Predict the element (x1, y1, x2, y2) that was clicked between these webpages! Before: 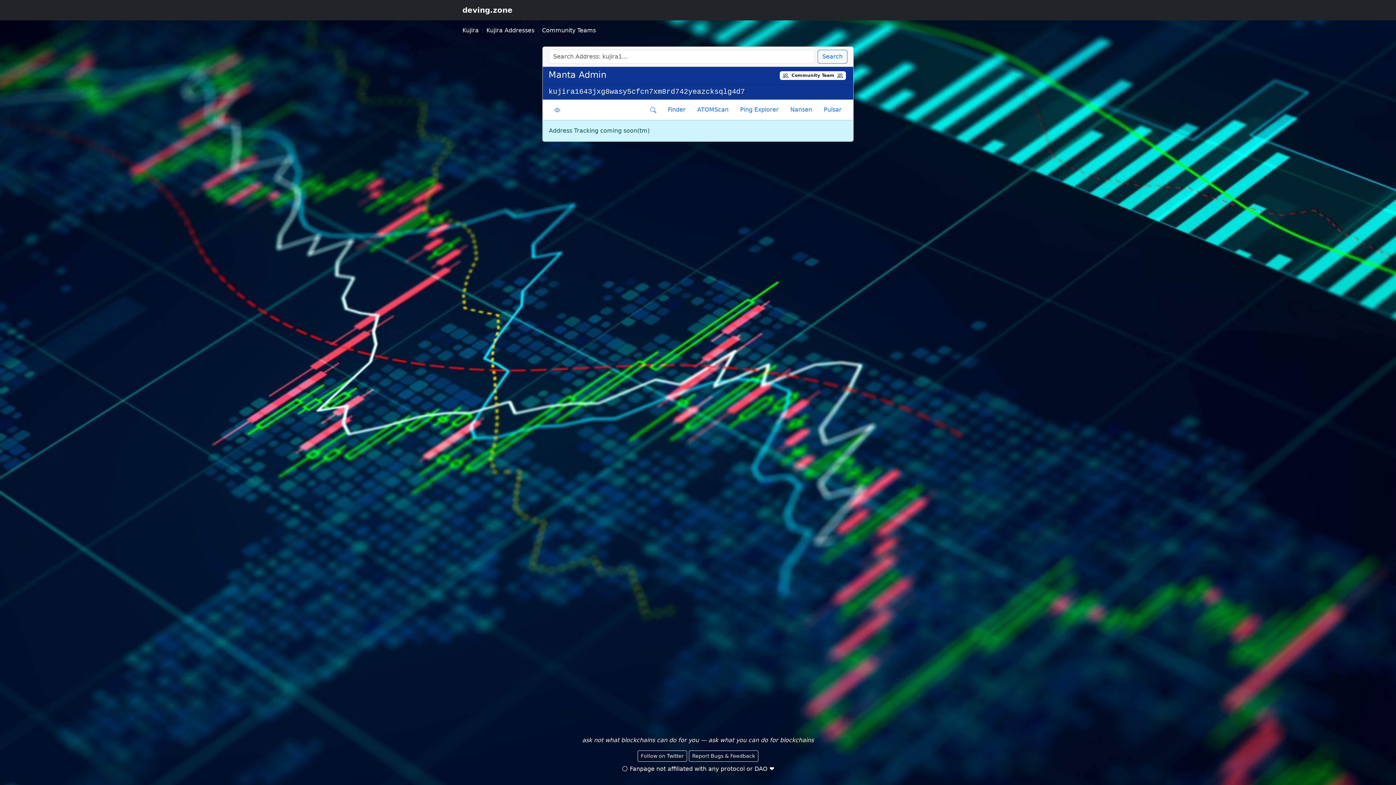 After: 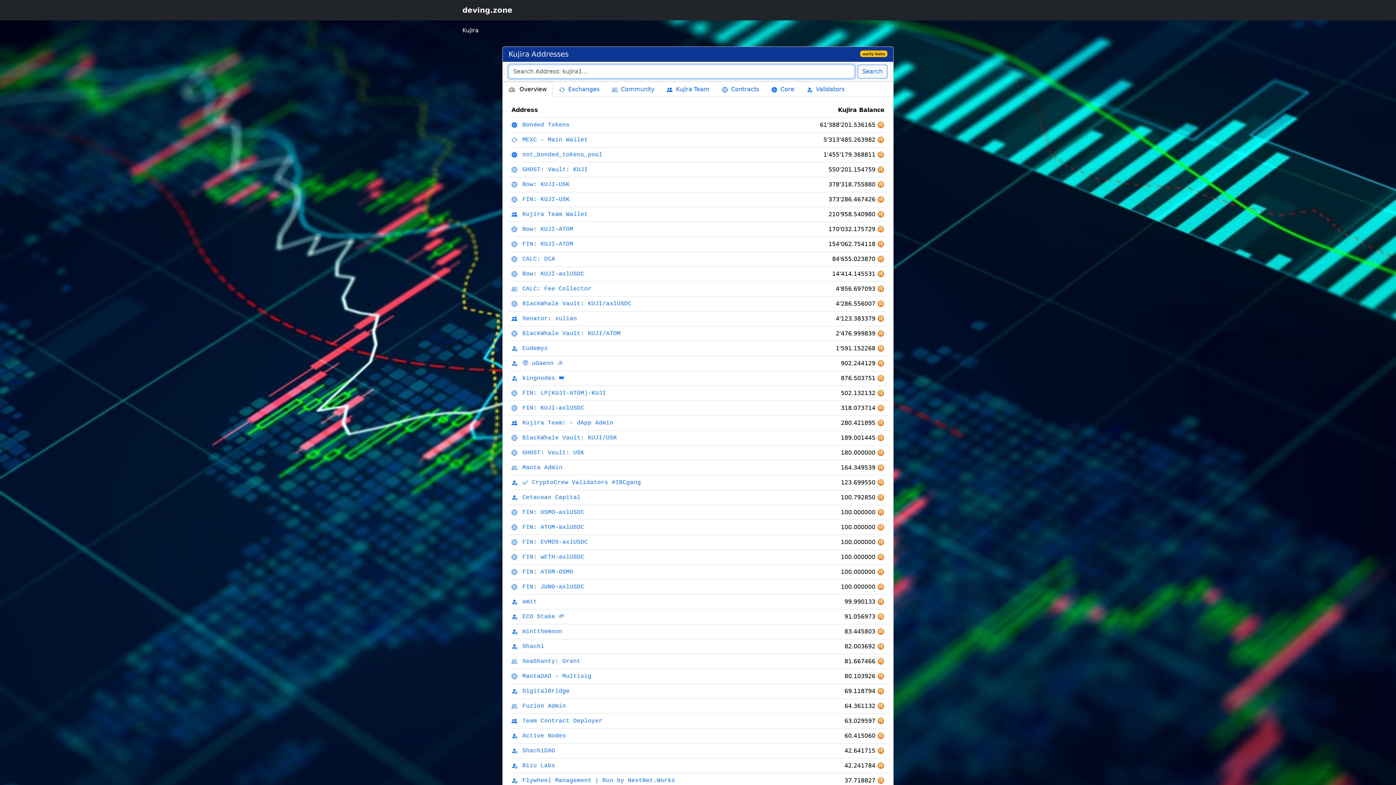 Action: bbox: (486, 26, 534, 33) label: Kujira Addresses